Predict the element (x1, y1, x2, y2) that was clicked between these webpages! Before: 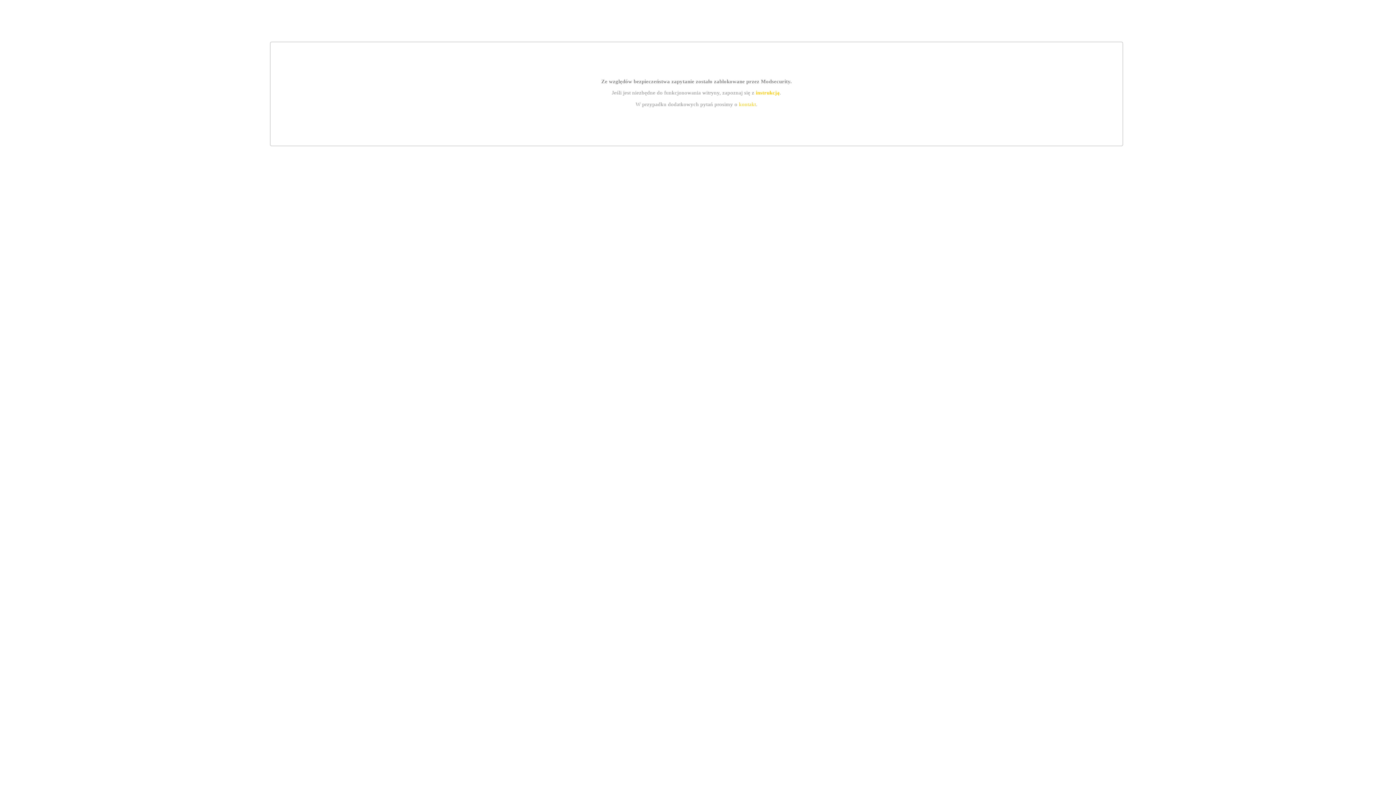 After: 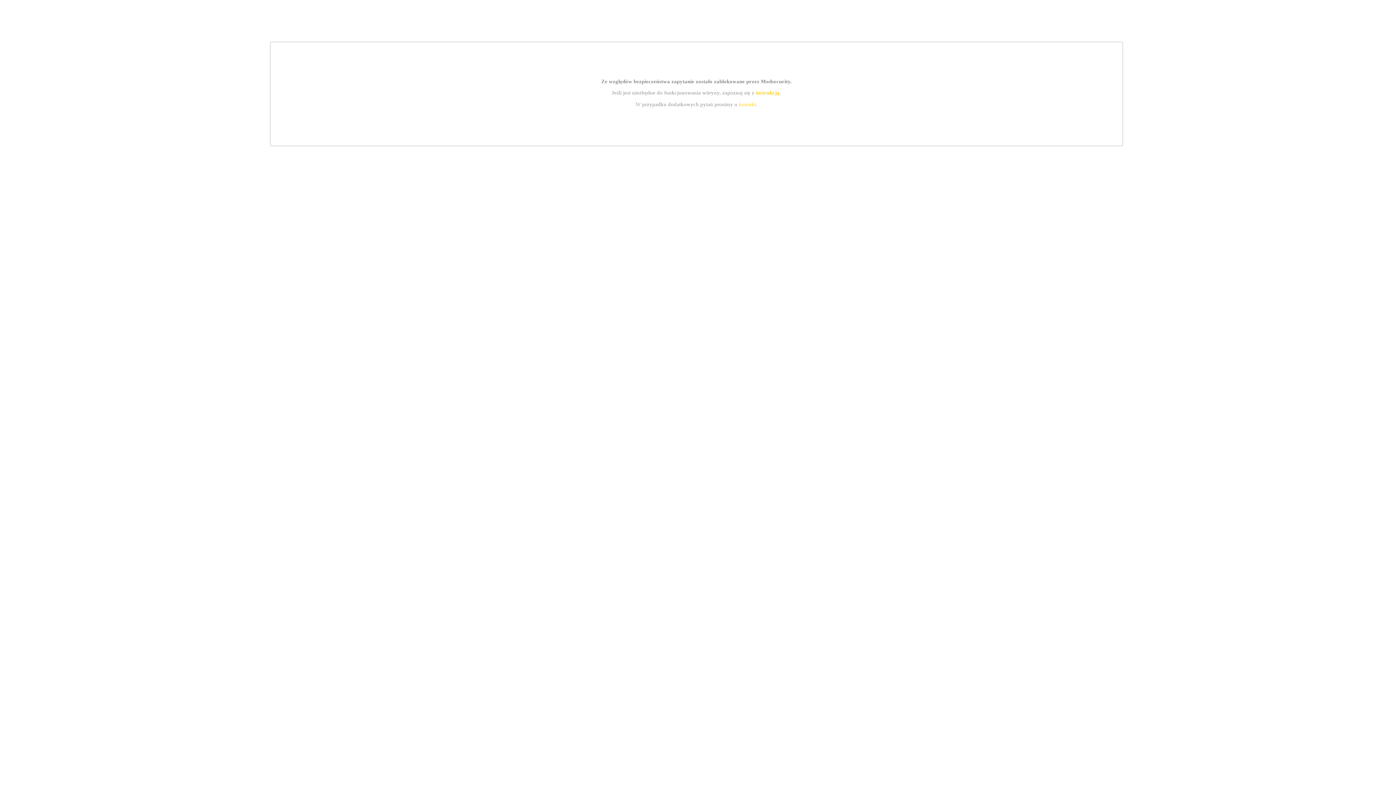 Action: bbox: (739, 101, 756, 107) label: kontakt